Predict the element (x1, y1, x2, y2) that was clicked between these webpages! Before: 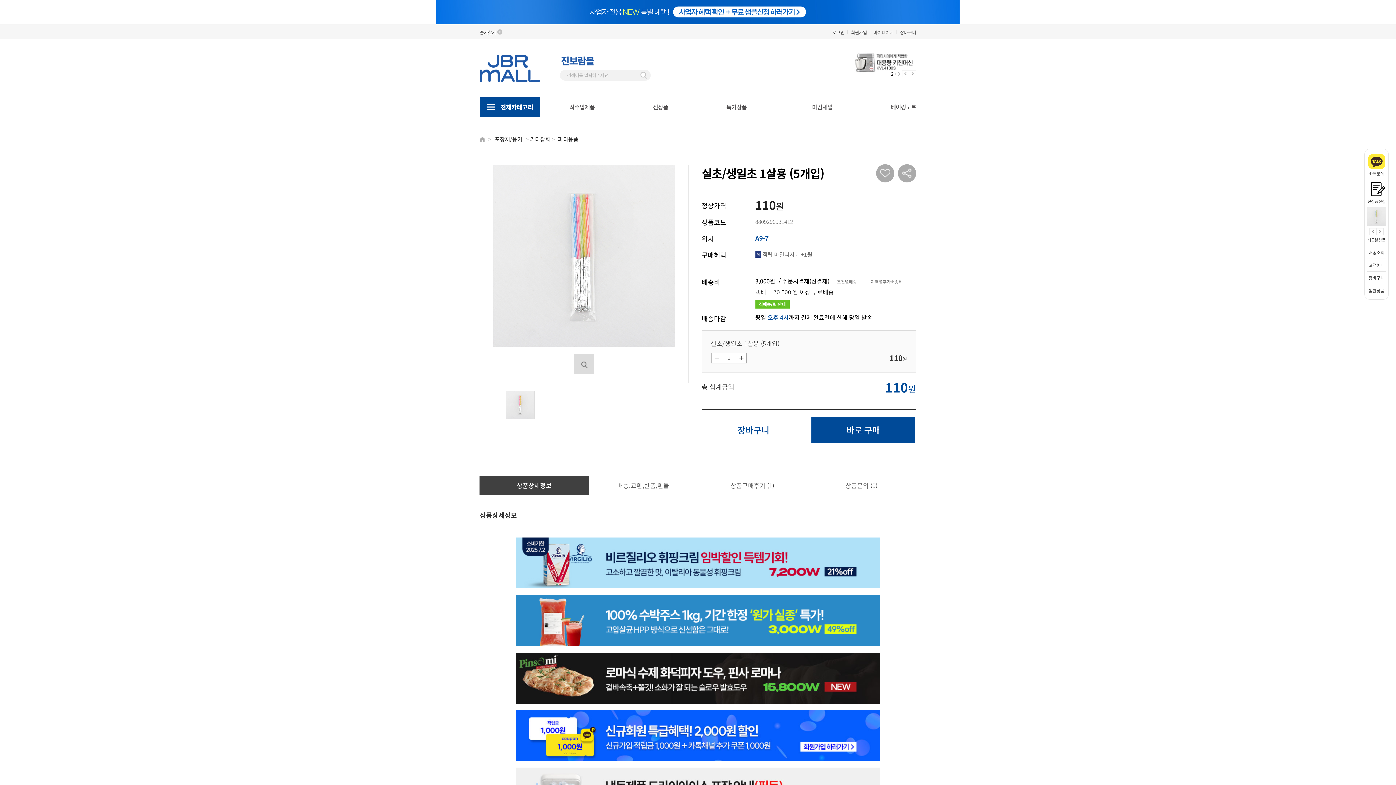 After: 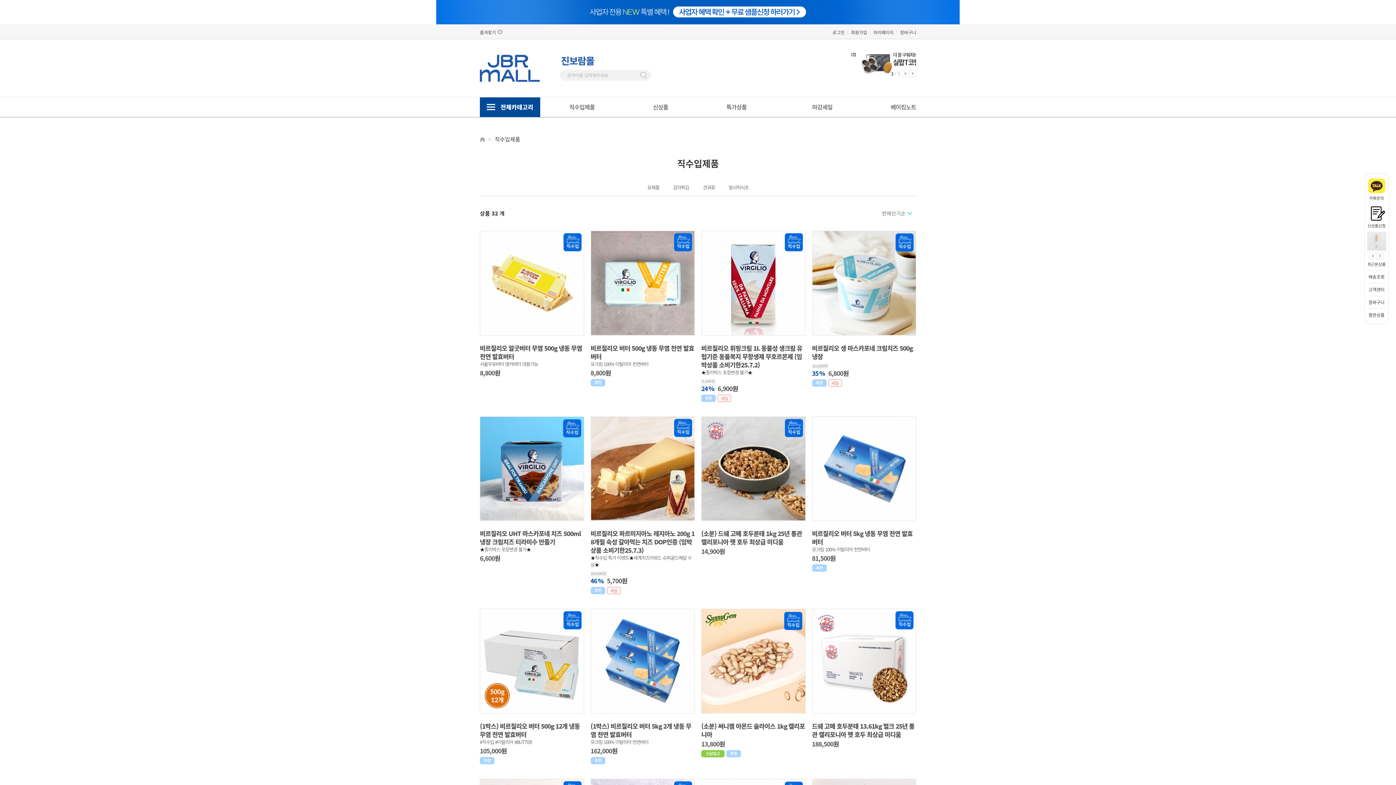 Action: bbox: (540, 97, 624, 117) label: 직수입제품